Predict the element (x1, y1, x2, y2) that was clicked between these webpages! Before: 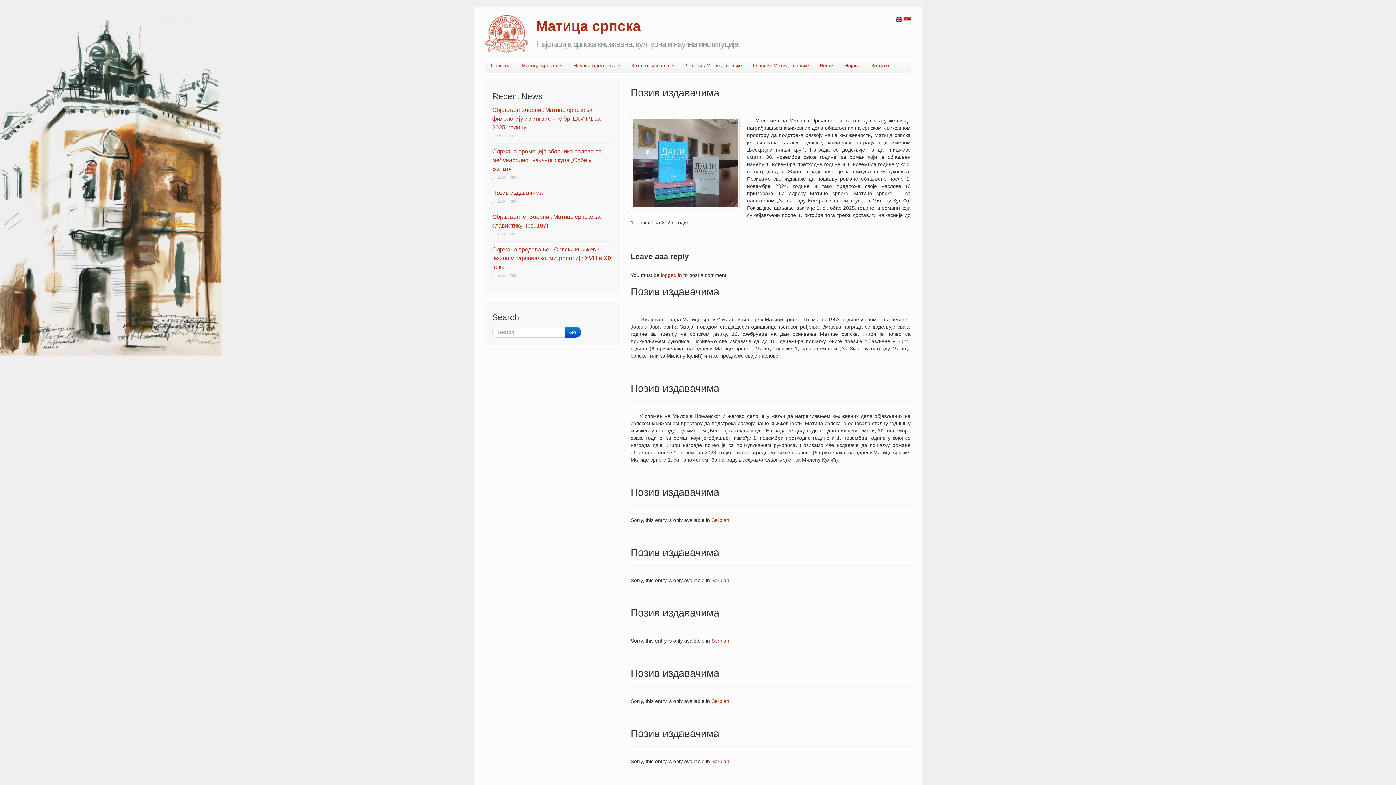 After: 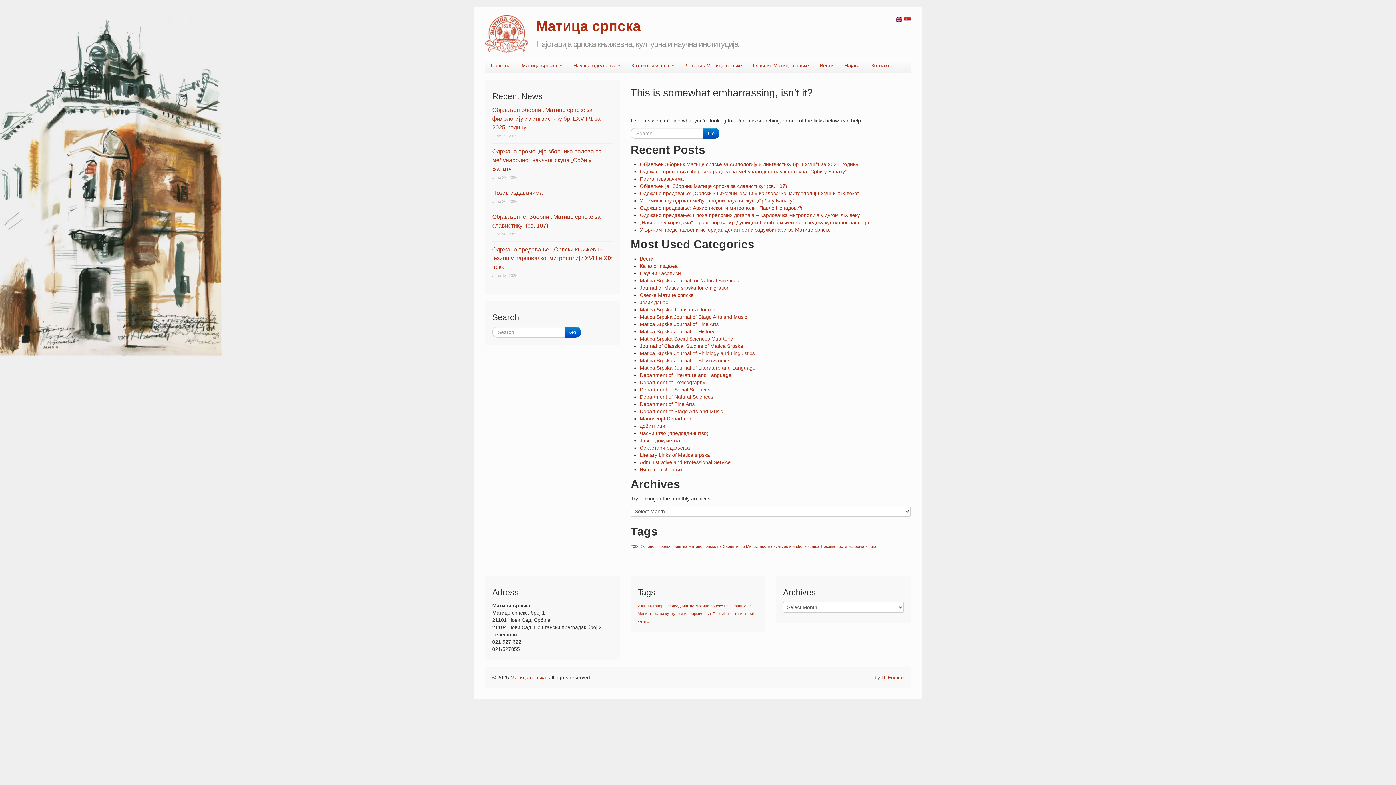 Action: bbox: (492, 246, 613, 270) label: Одржано предавање: „Српски књижевни језици у Карловачкој митрополији XVIII и XIX века“